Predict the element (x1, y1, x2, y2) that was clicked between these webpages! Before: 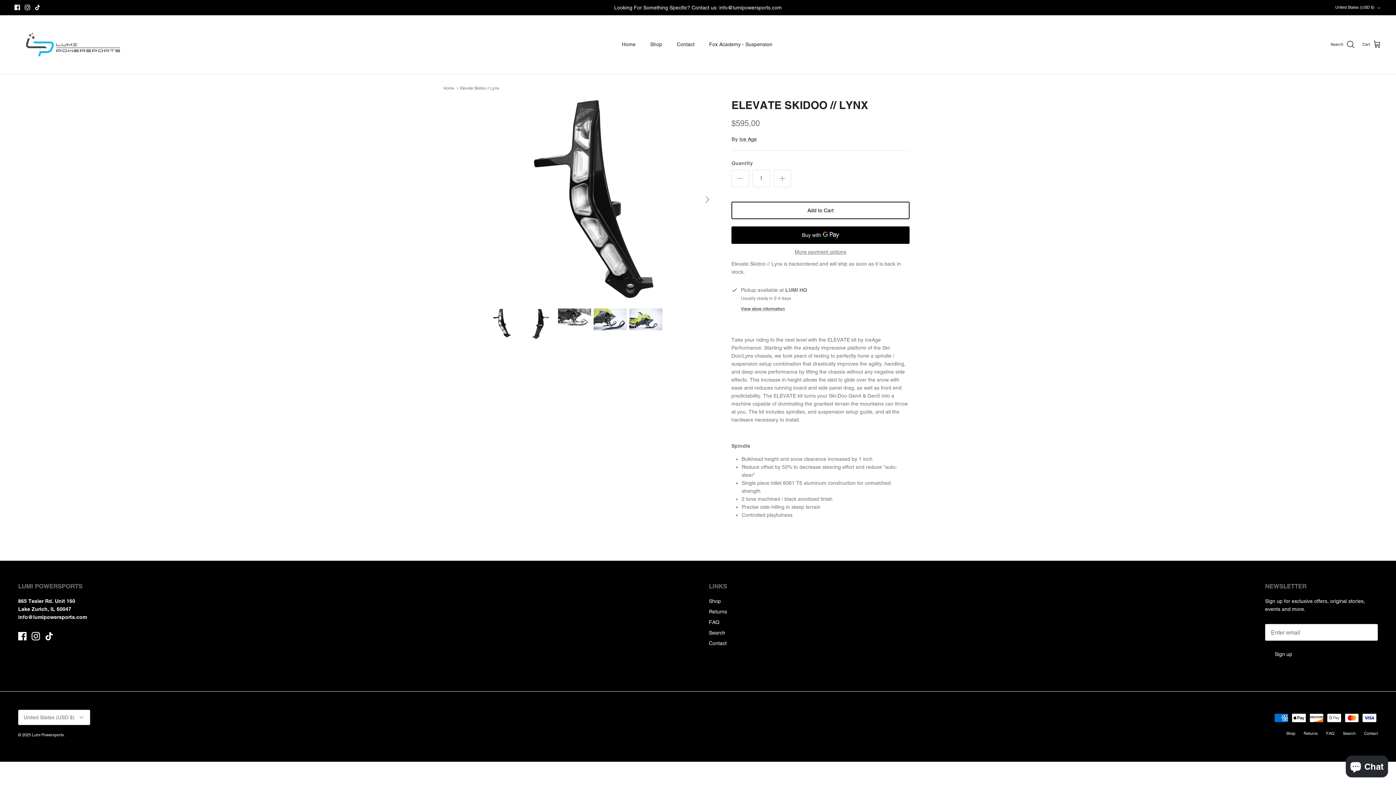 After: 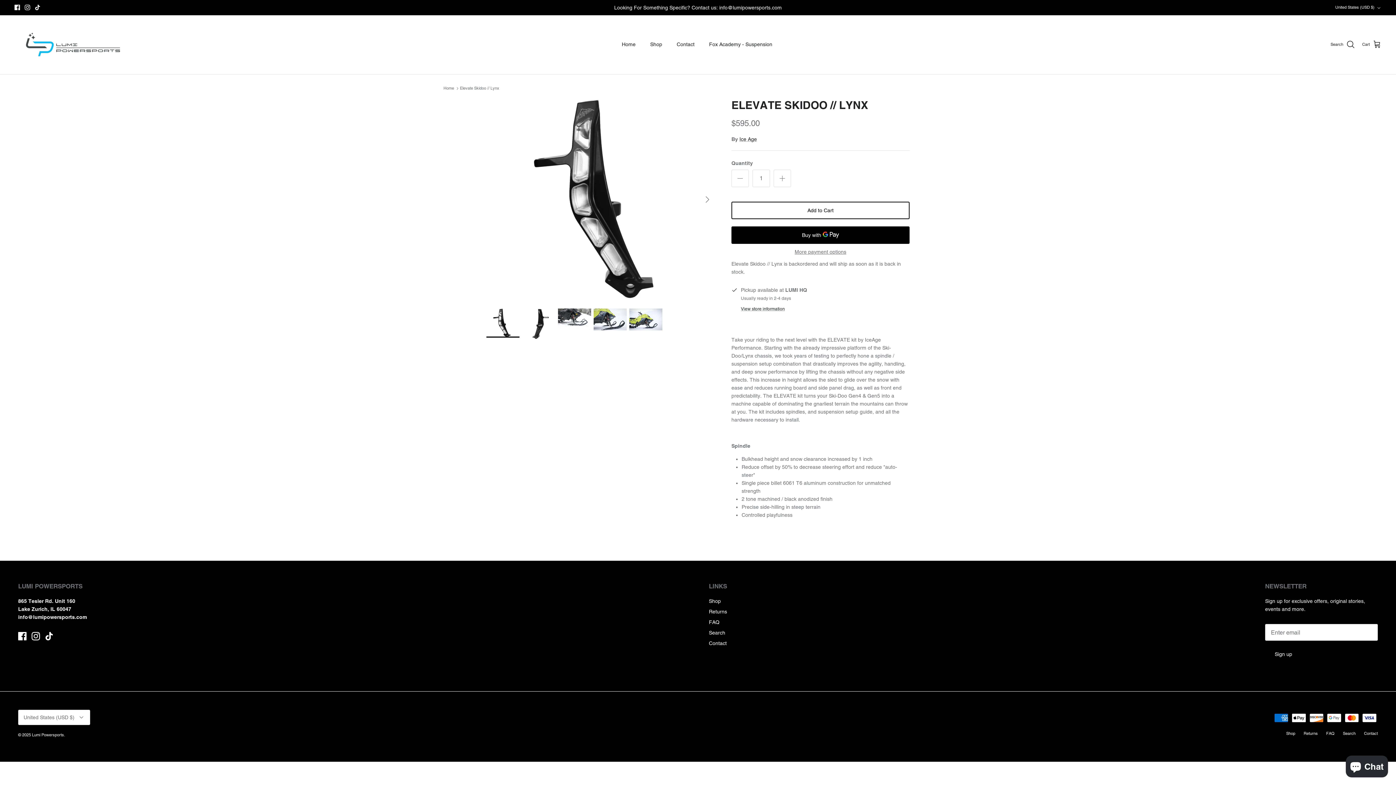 Action: bbox: (486, 308, 519, 337)